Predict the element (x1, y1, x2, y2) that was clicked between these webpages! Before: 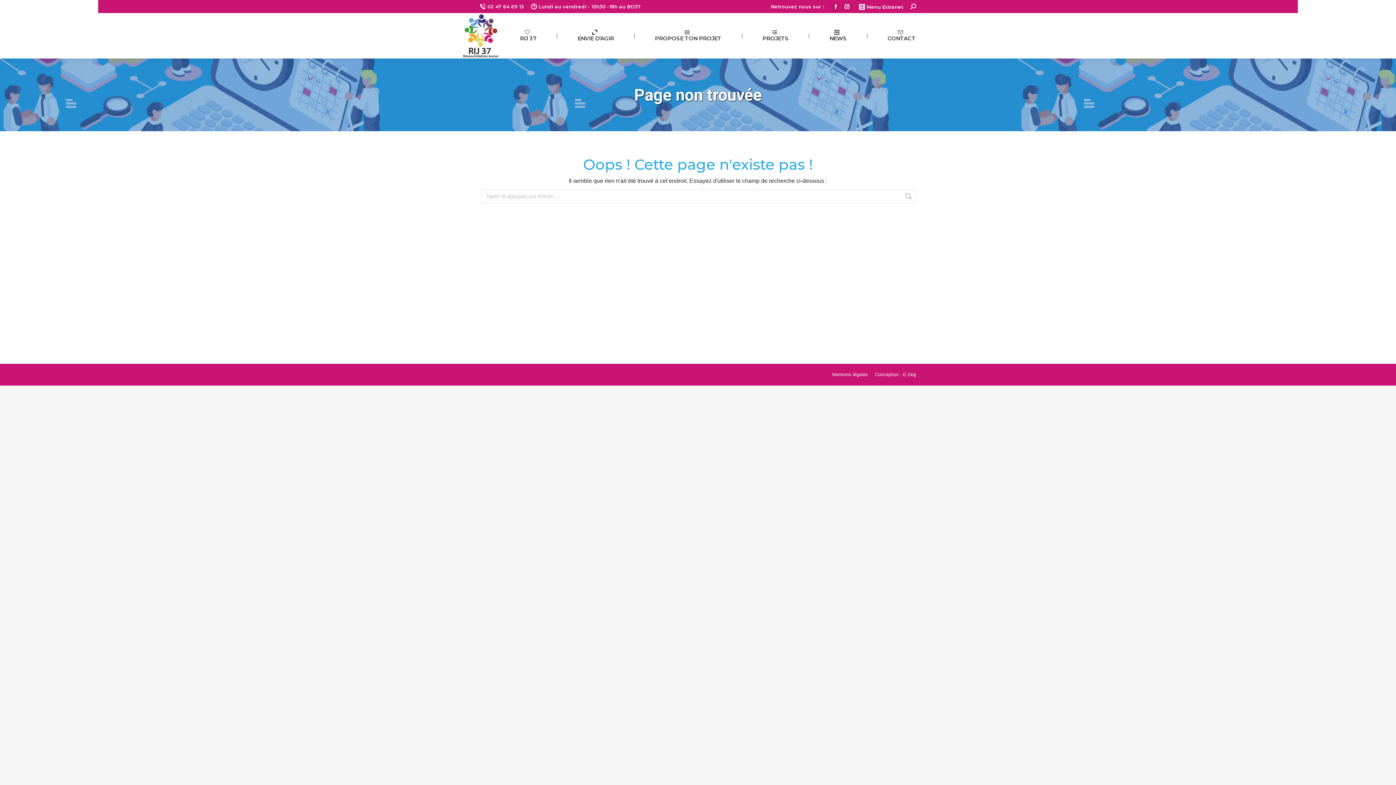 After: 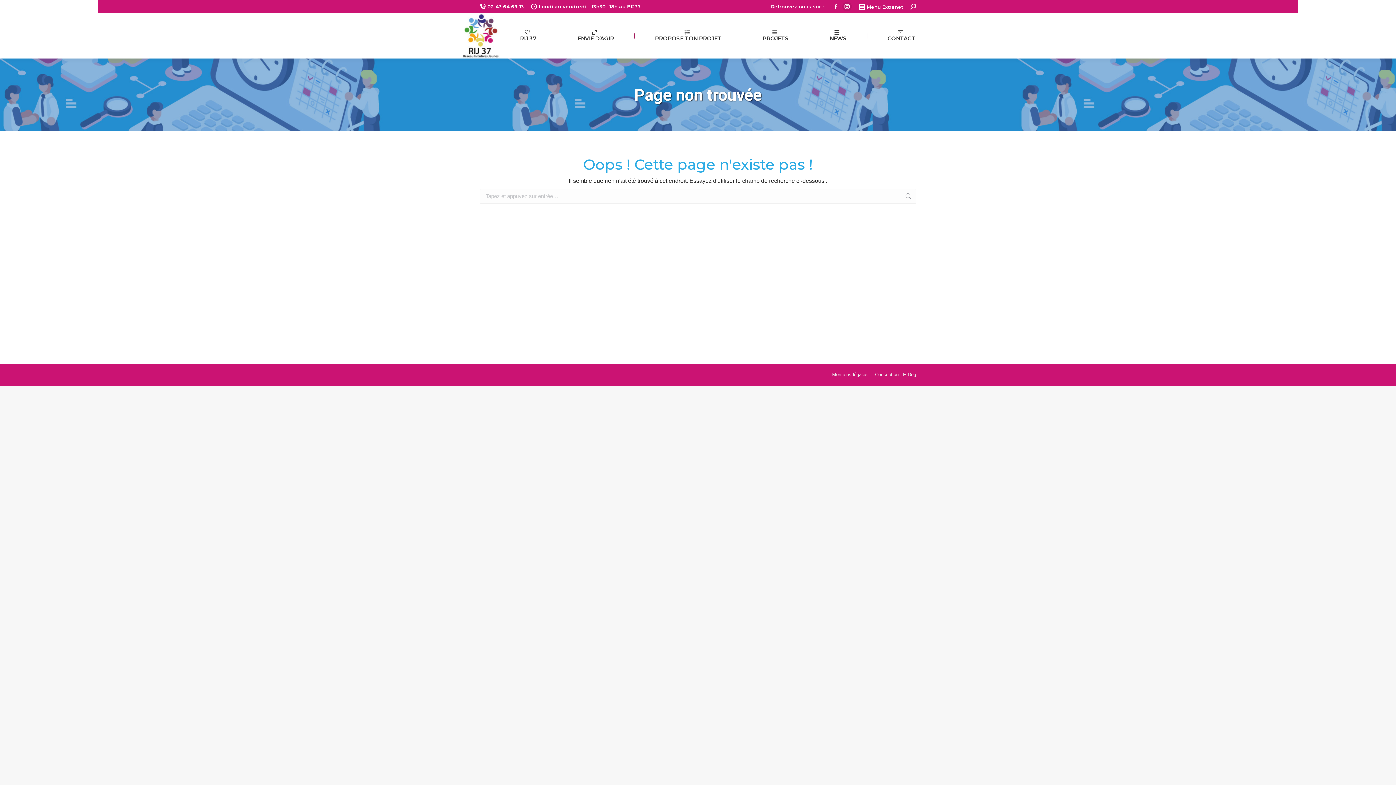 Action: label: La page Facebook s'ouvre dans une nouvelle fenêtre bbox: (831, 1, 840, 11)